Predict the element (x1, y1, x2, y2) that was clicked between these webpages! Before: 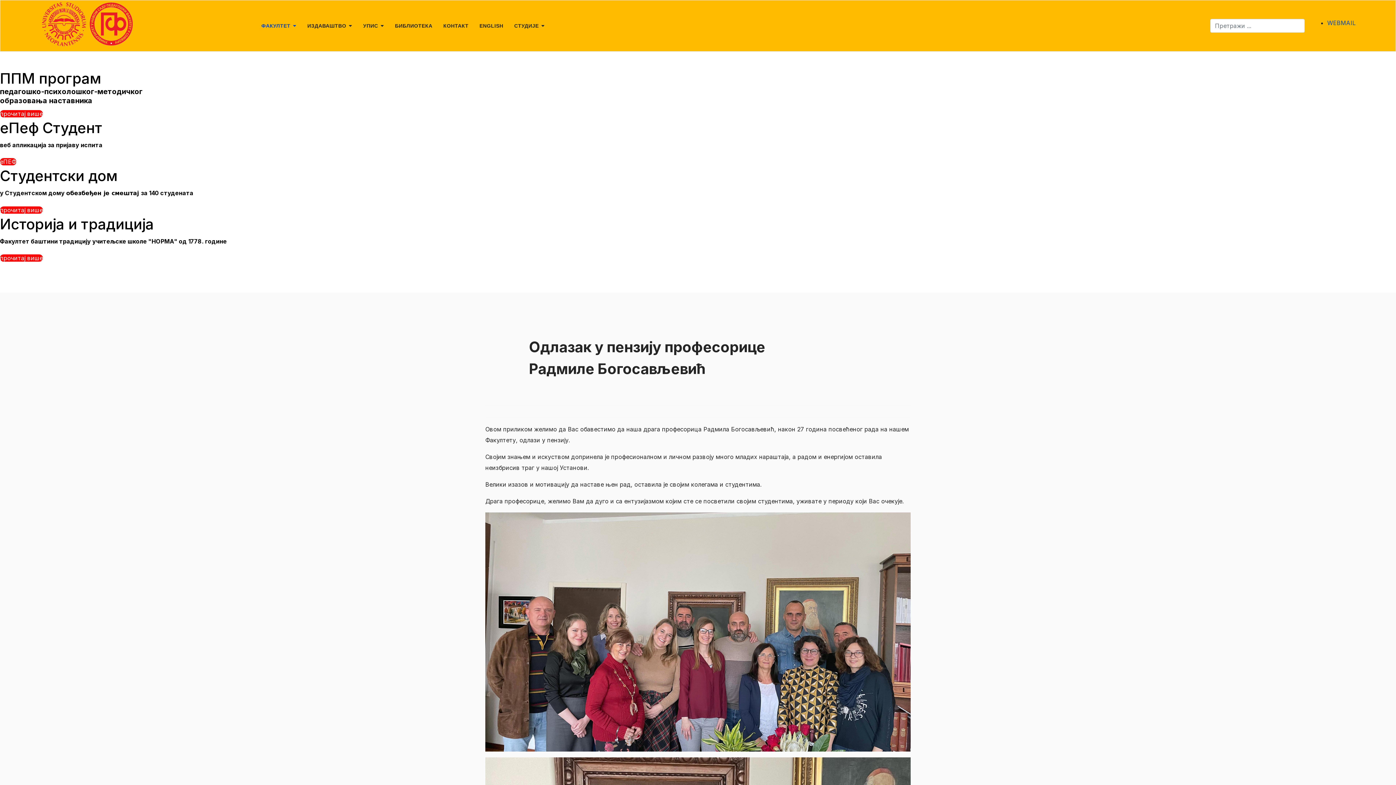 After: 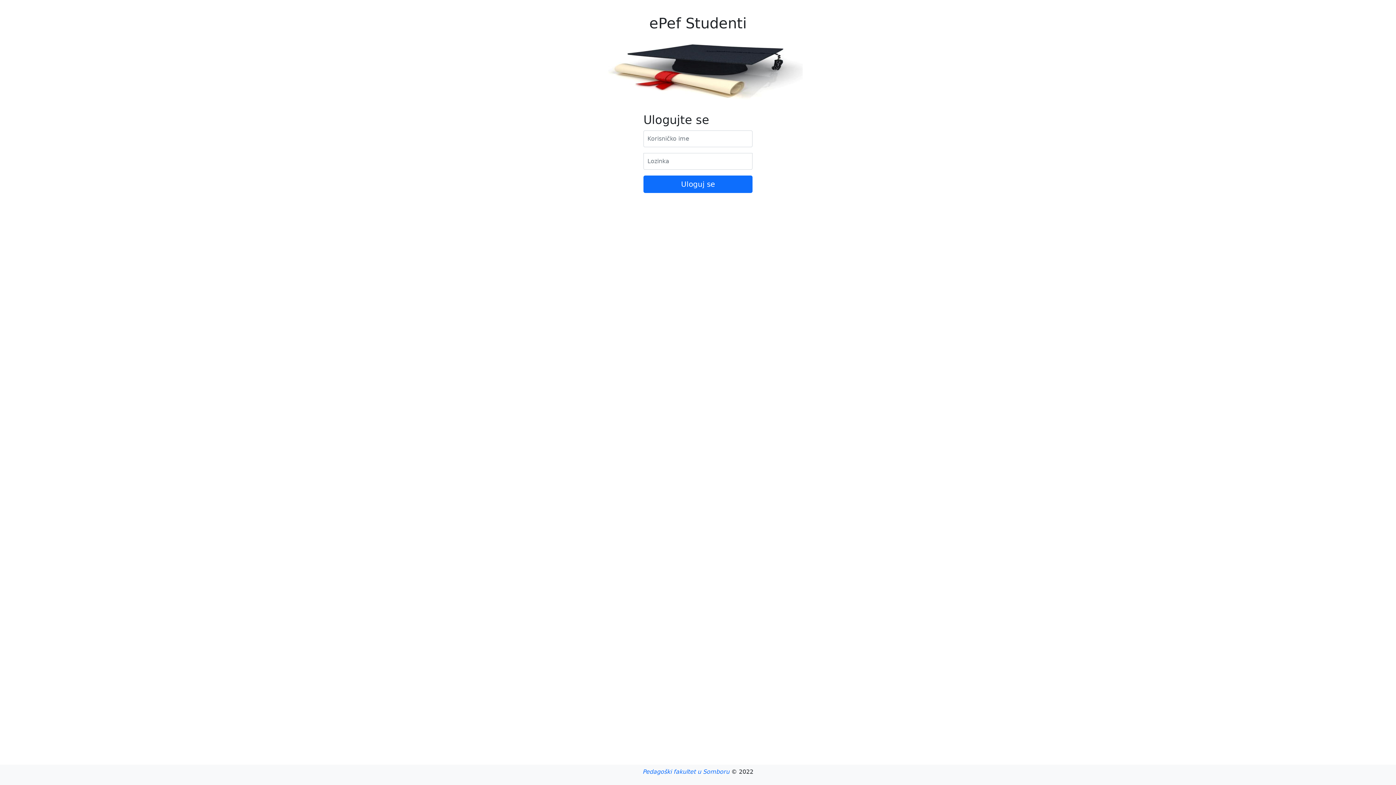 Action: bbox: (0, 158, 16, 165) label: еПЕФ